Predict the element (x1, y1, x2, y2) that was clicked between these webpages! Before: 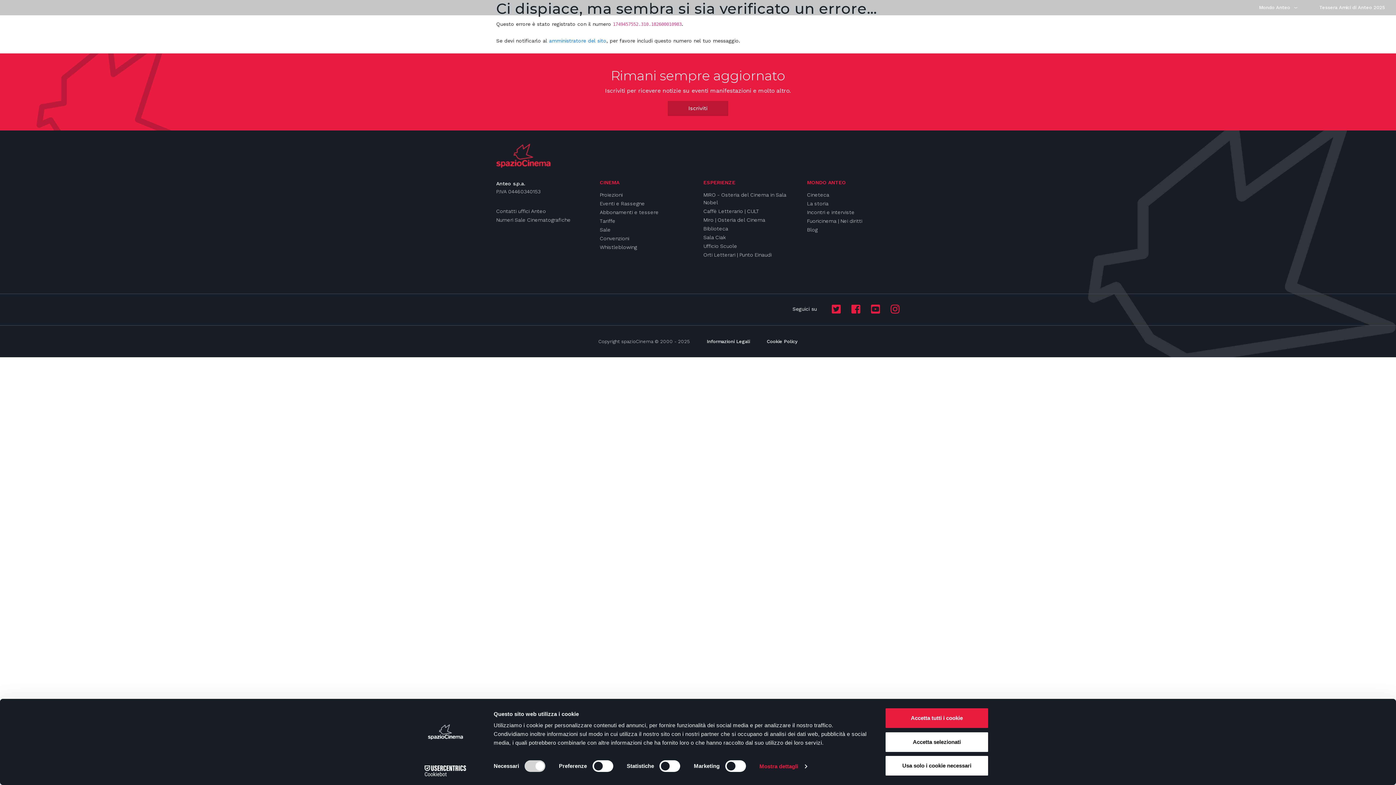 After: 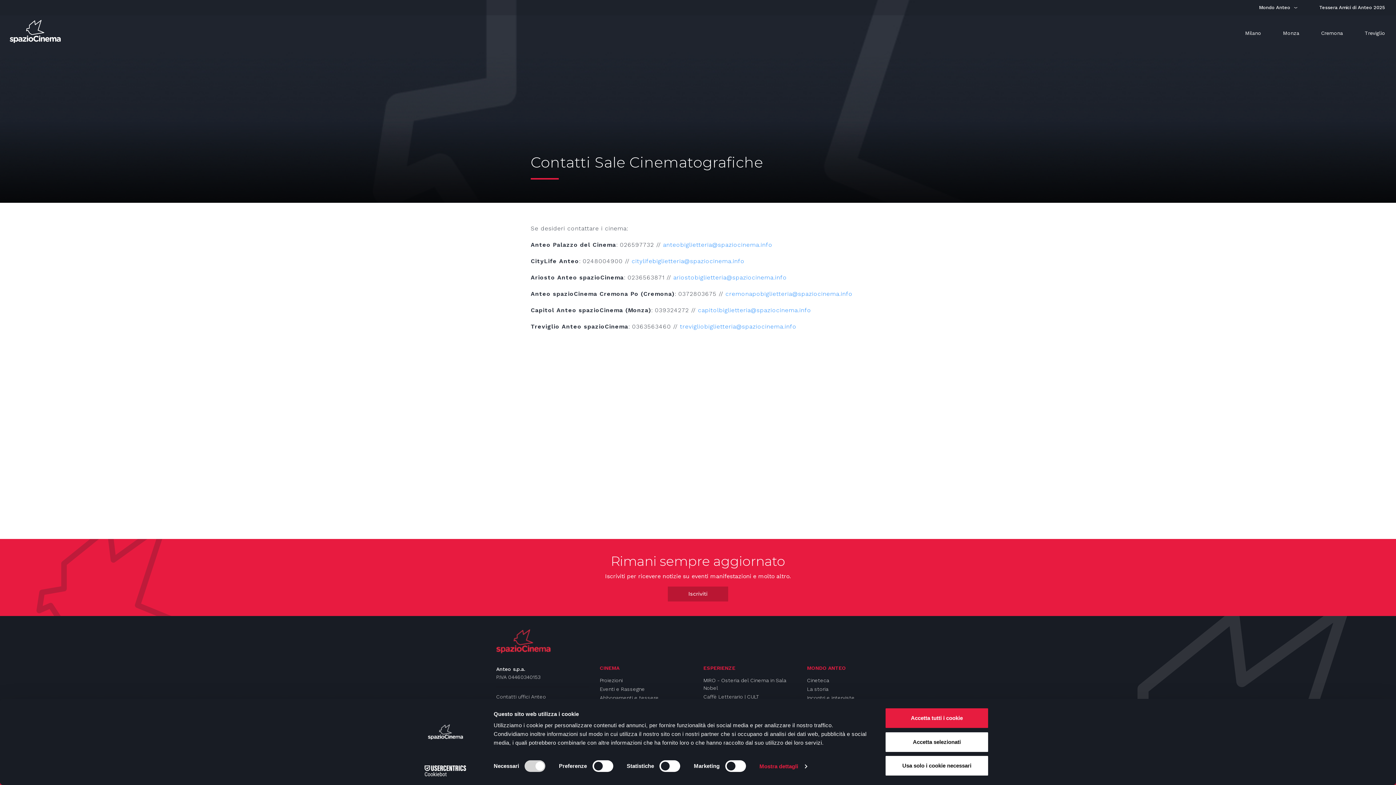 Action: label: Numeri Sale Cinematografiche bbox: (496, 216, 570, 224)